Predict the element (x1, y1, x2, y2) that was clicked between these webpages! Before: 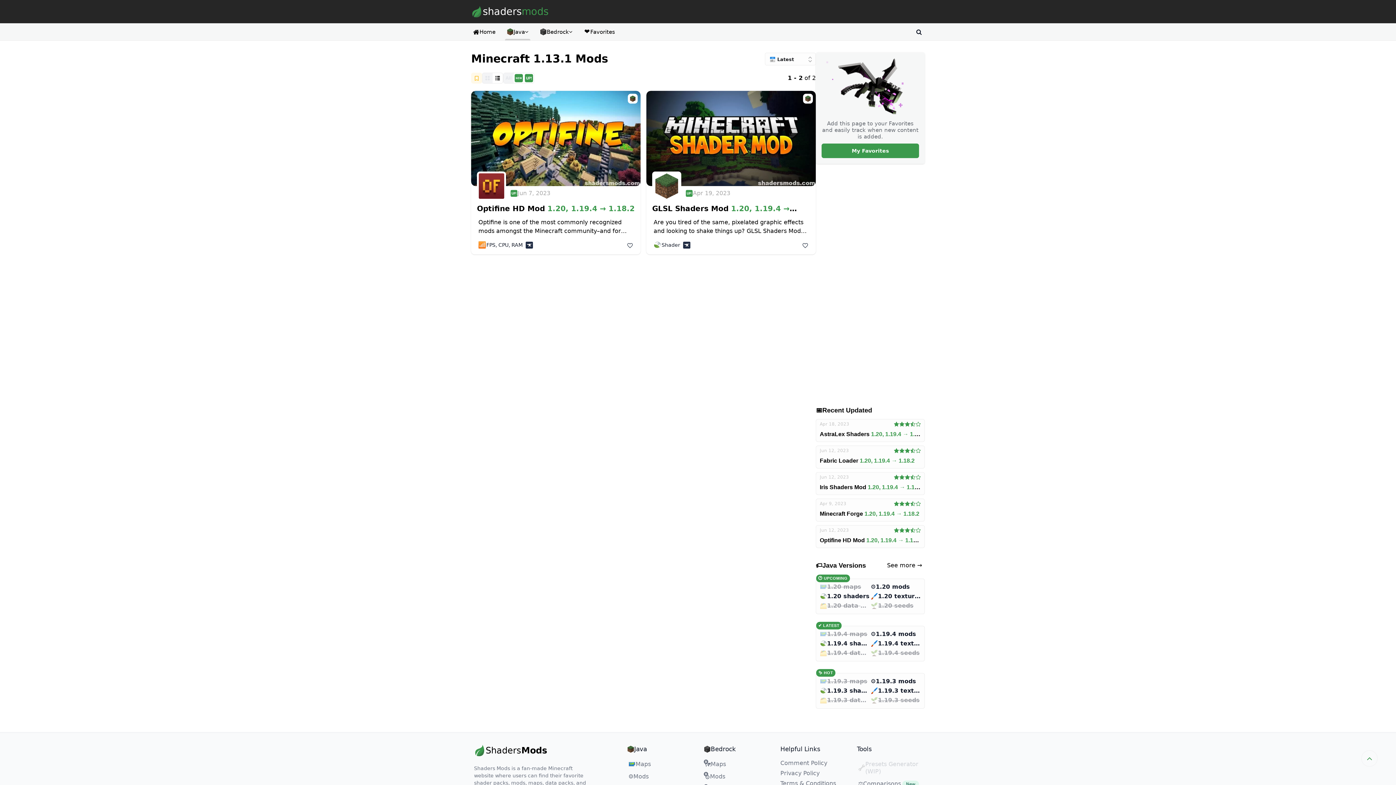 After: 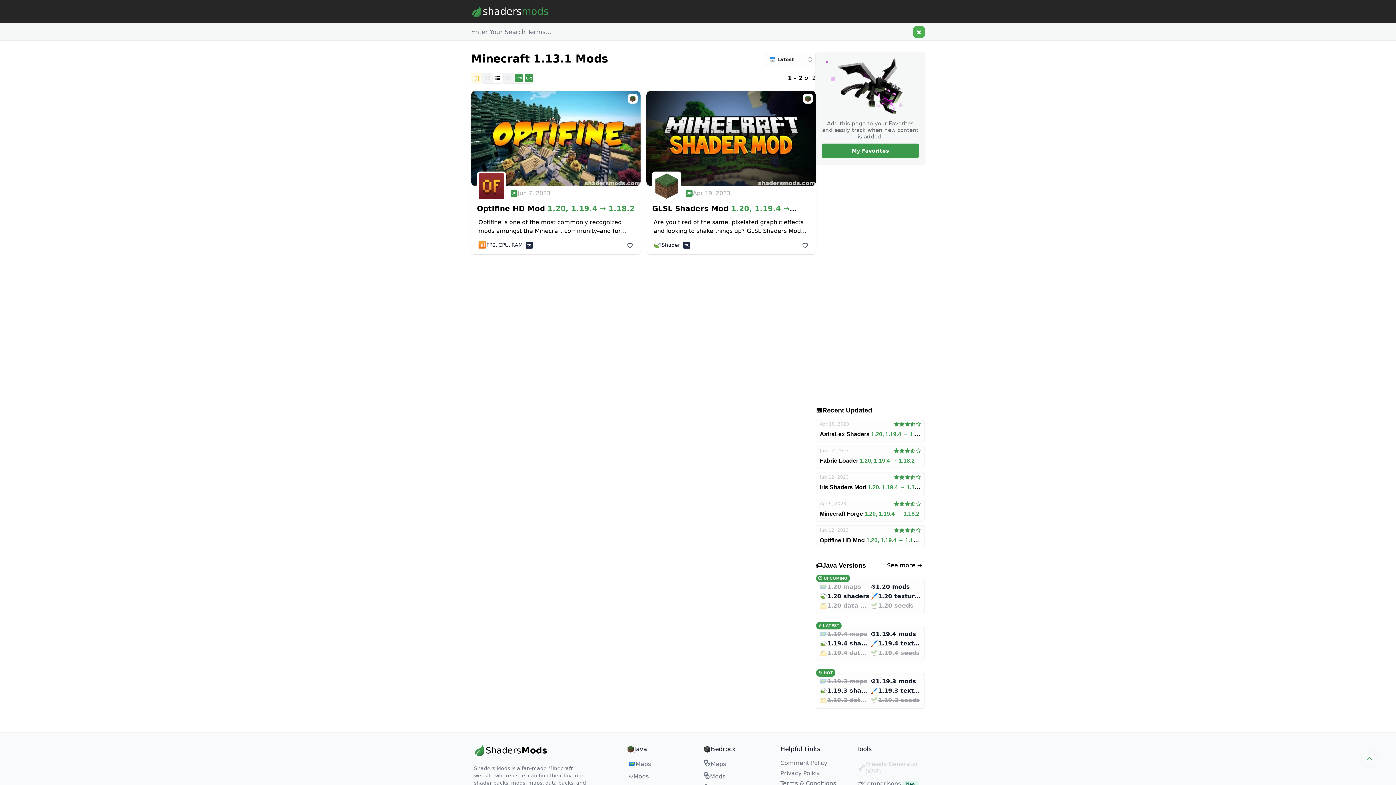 Action: bbox: (913, 26, 925, 37) label: Open search